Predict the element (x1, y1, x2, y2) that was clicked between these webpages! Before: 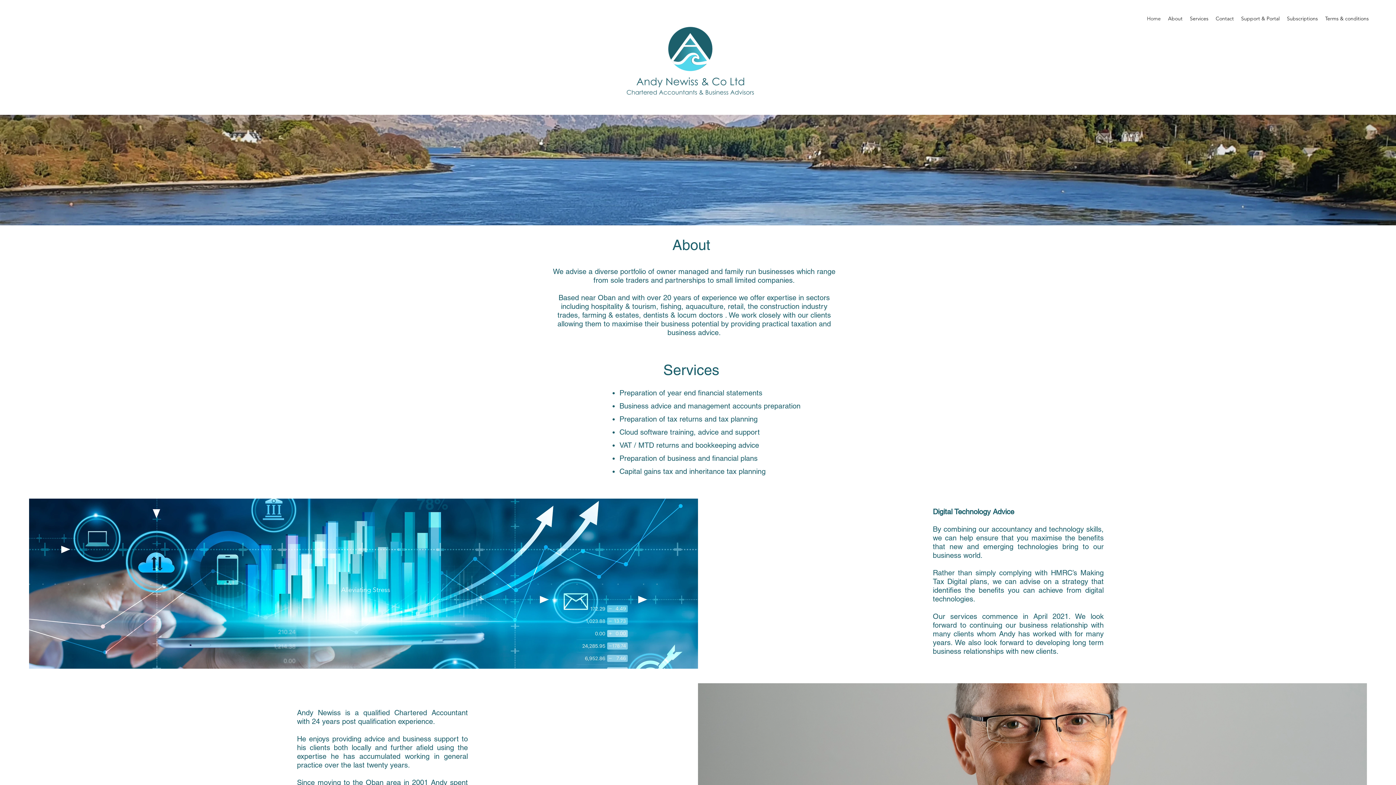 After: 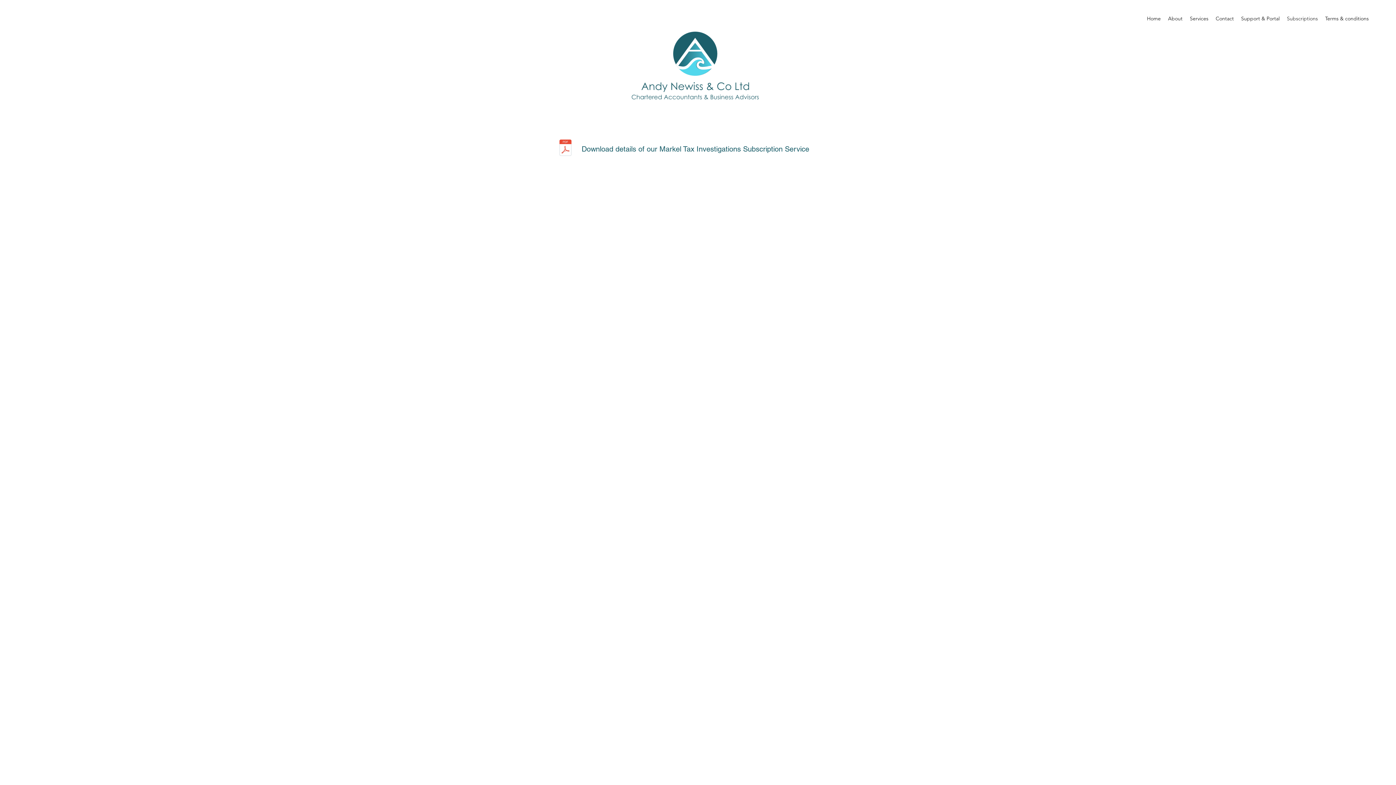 Action: label: Subscriptions bbox: (1283, 13, 1321, 24)